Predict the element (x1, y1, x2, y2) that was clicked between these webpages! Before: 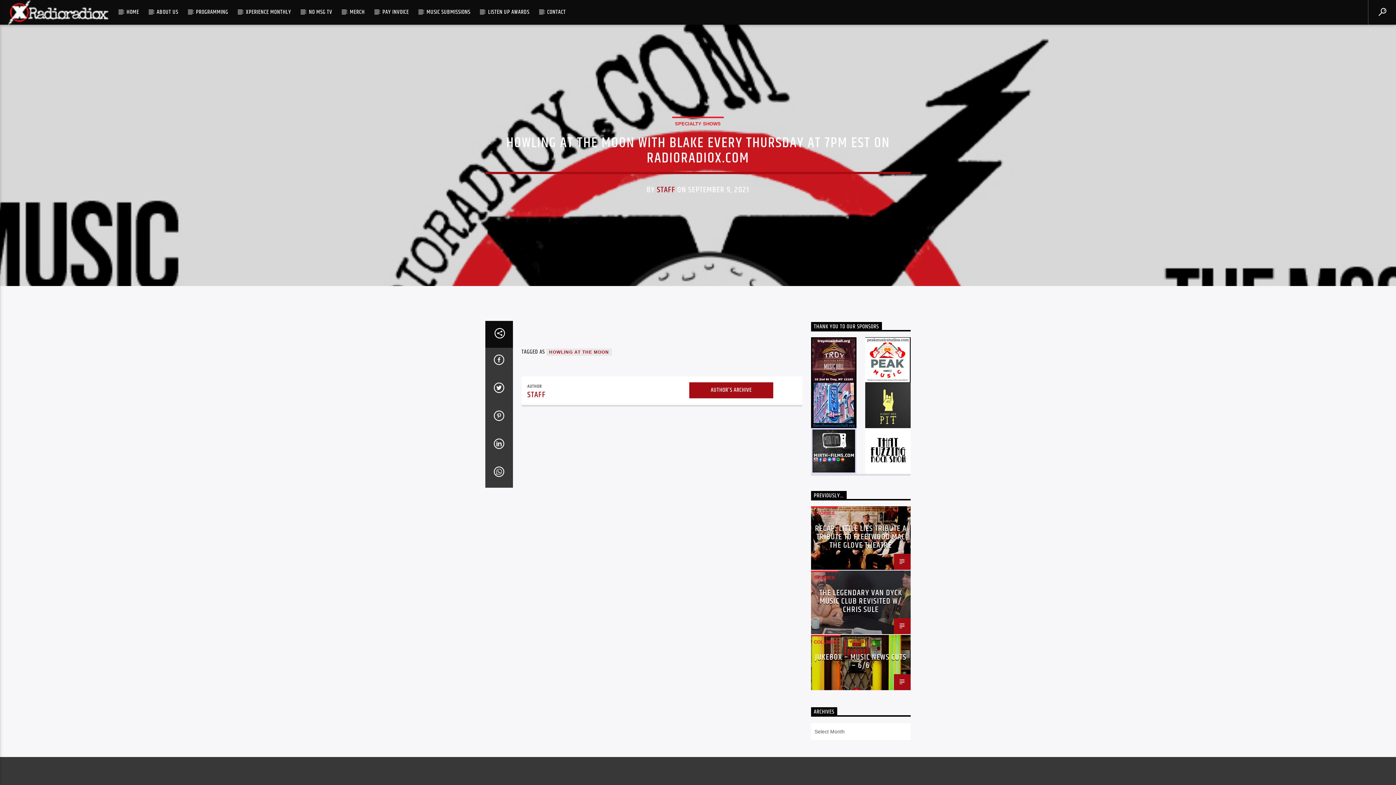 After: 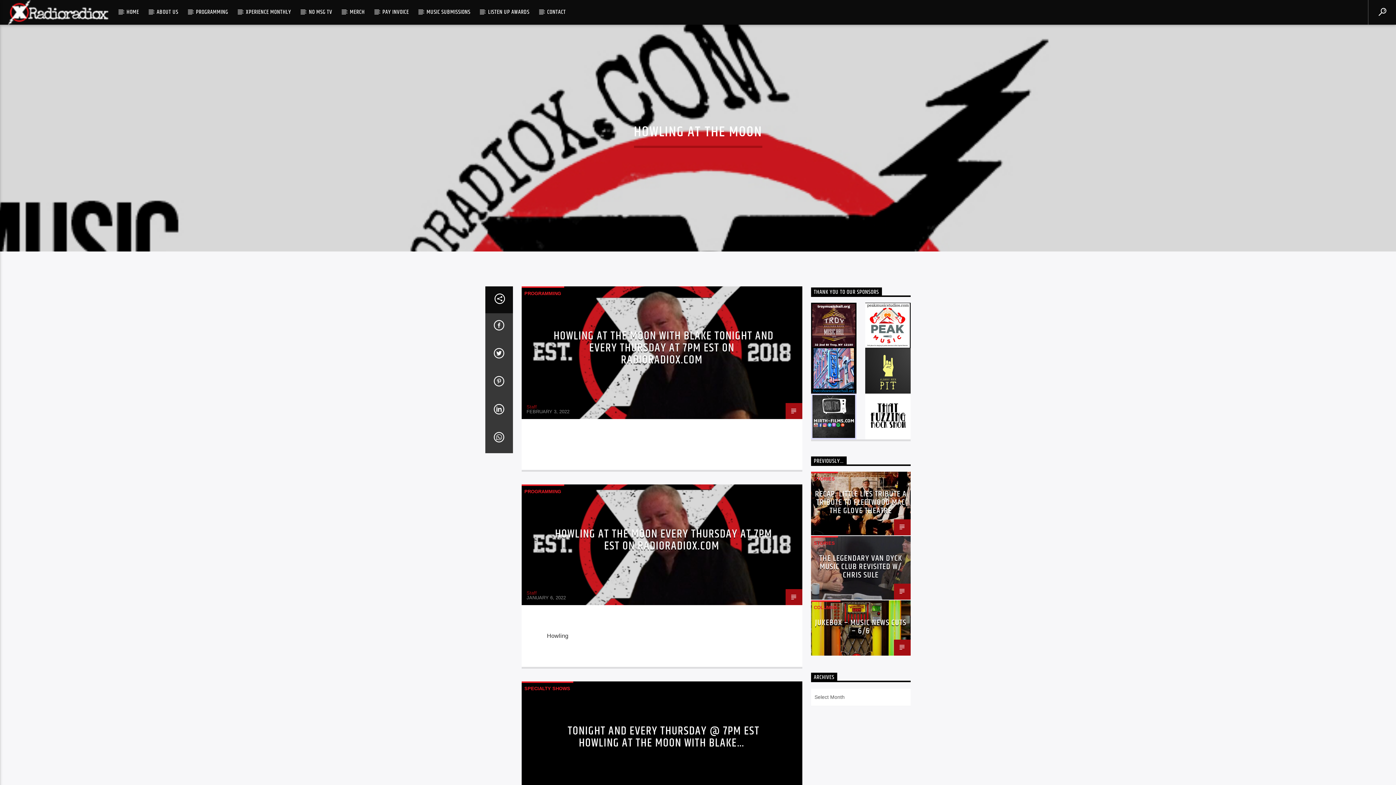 Action: bbox: (546, 348, 612, 356) label: HOWLING AT THE MOON